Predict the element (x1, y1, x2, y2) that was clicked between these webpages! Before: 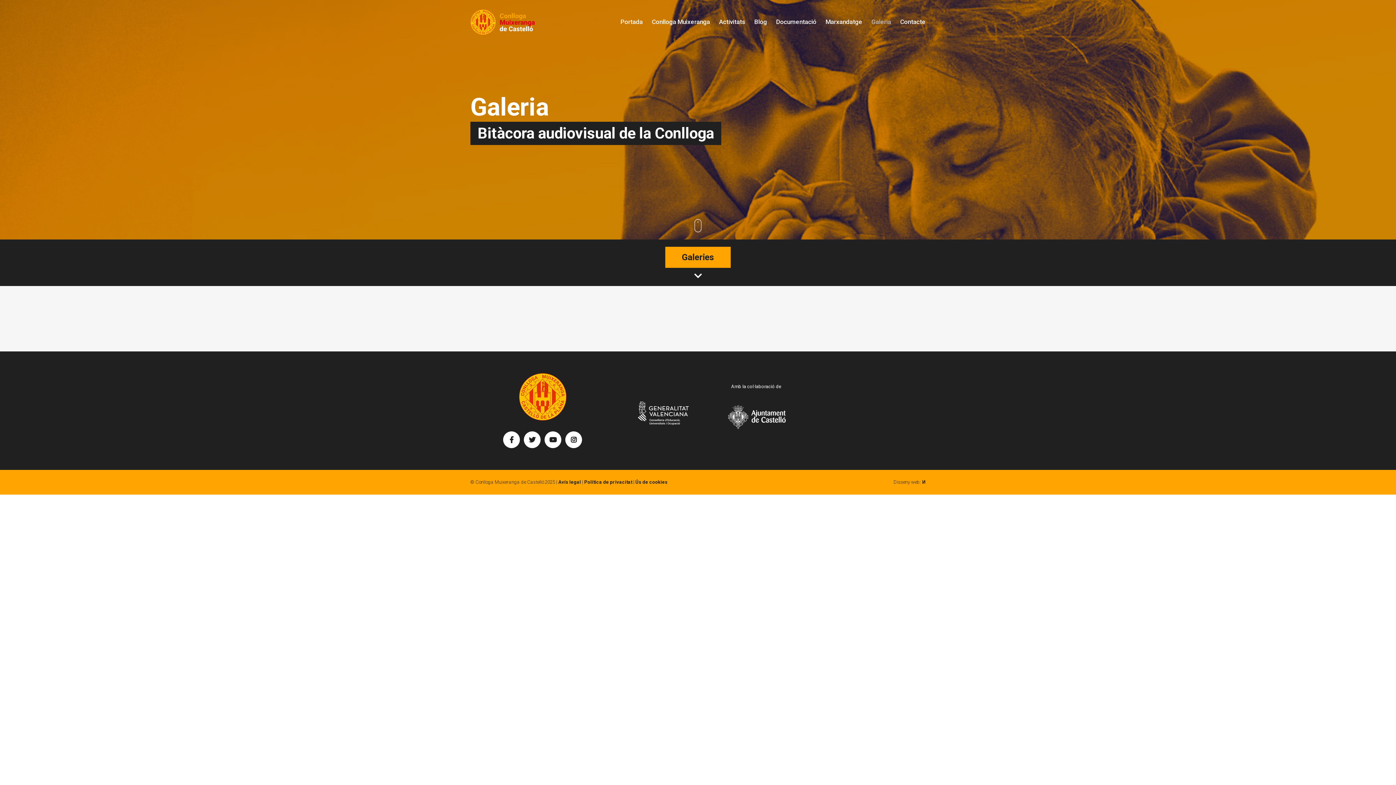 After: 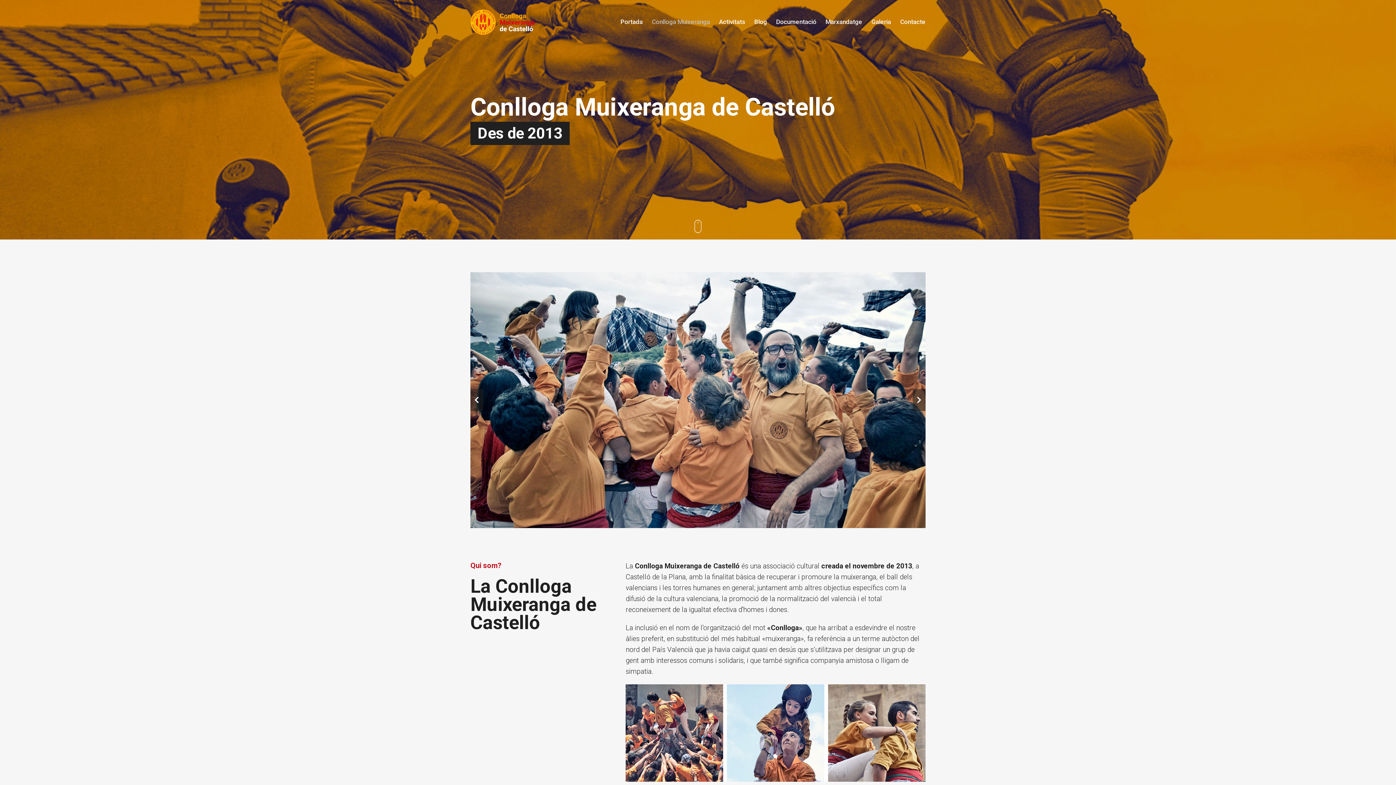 Action: label: Conlloga Muixeranga bbox: (652, 7, 710, 36)